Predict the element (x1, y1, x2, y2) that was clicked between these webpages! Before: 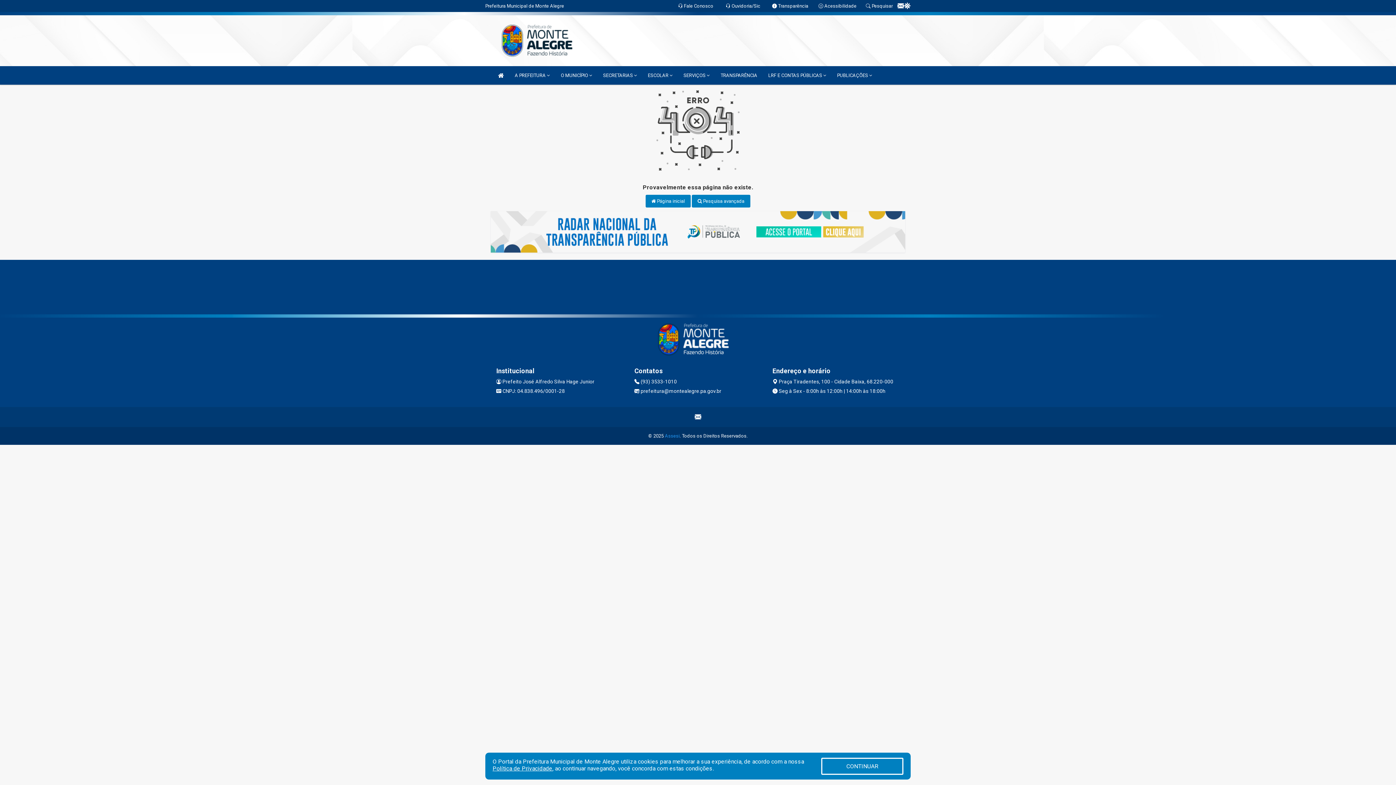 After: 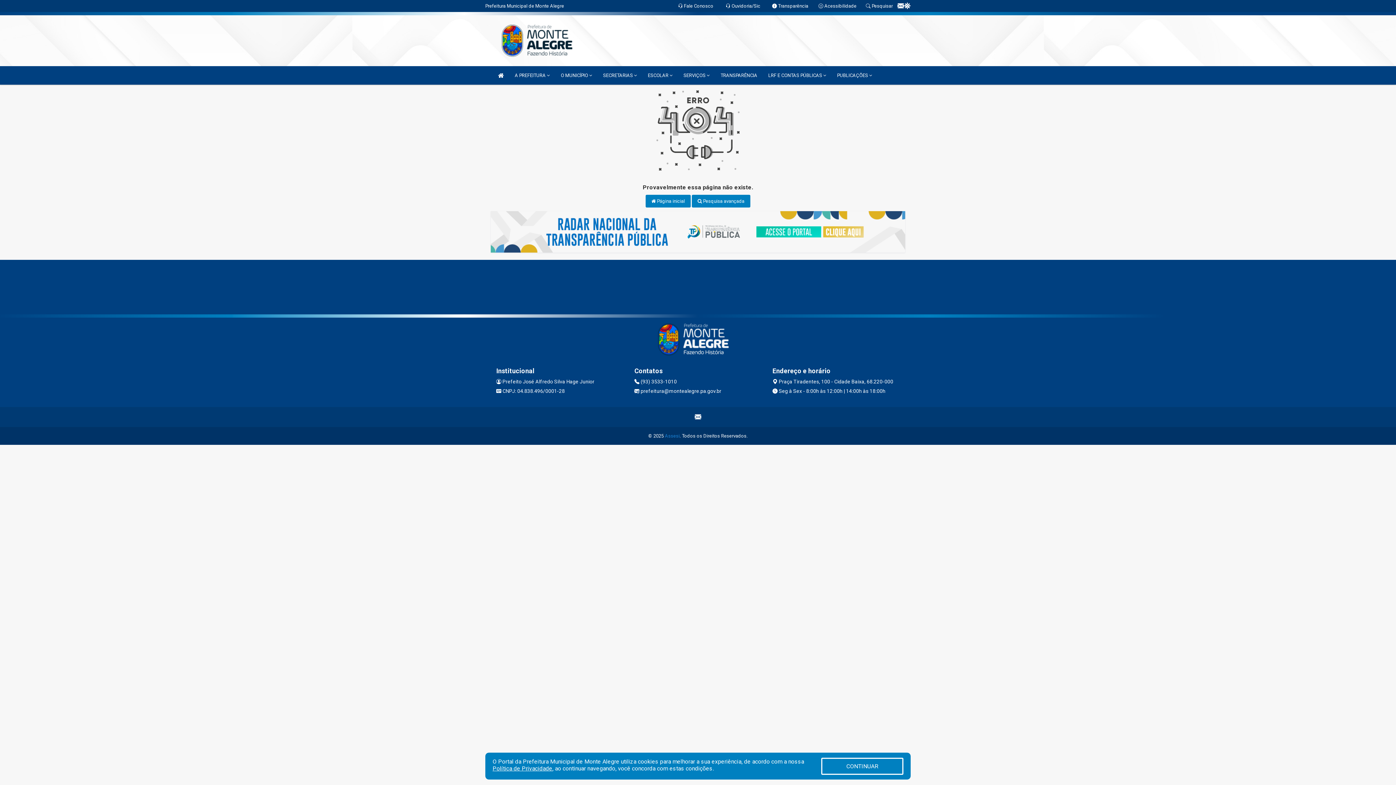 Action: label: Assesi bbox: (665, 433, 679, 438)